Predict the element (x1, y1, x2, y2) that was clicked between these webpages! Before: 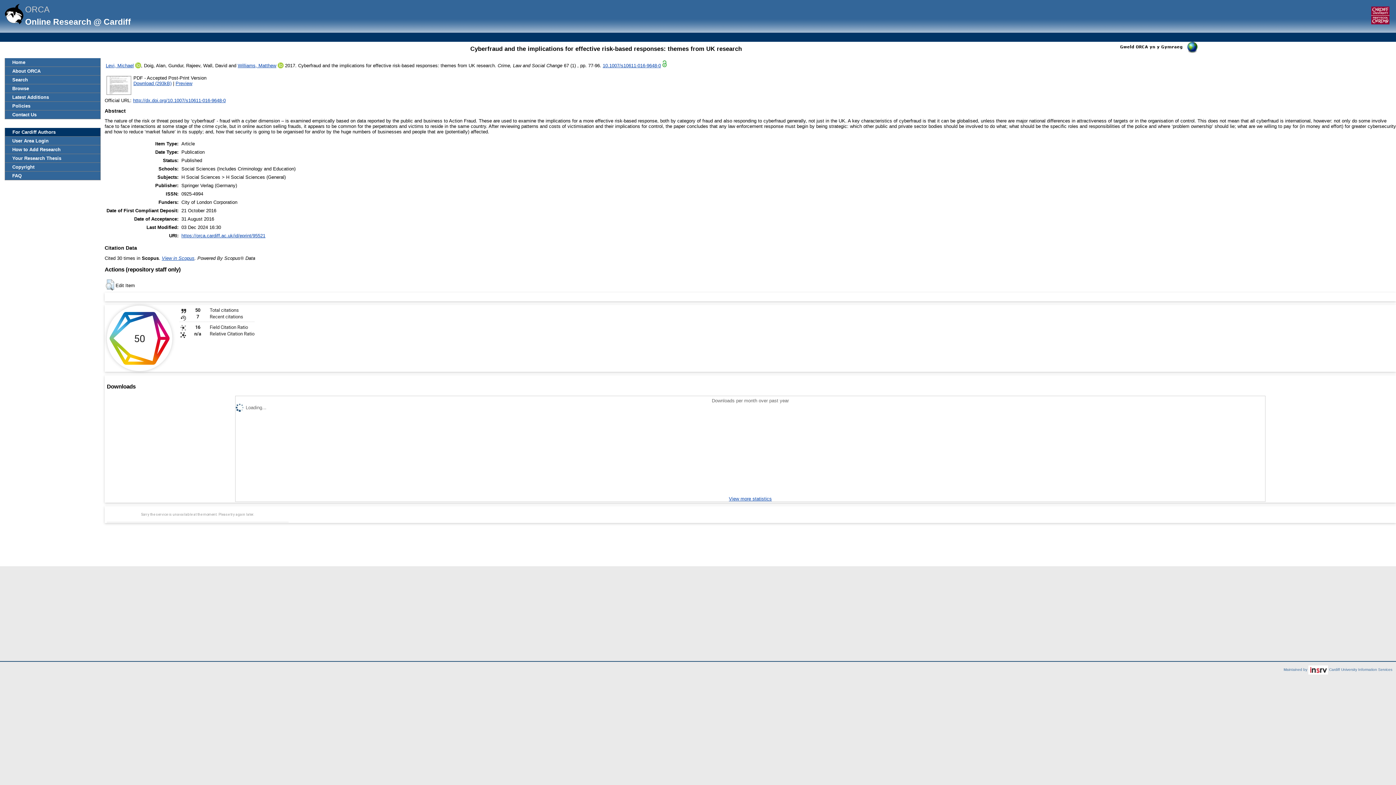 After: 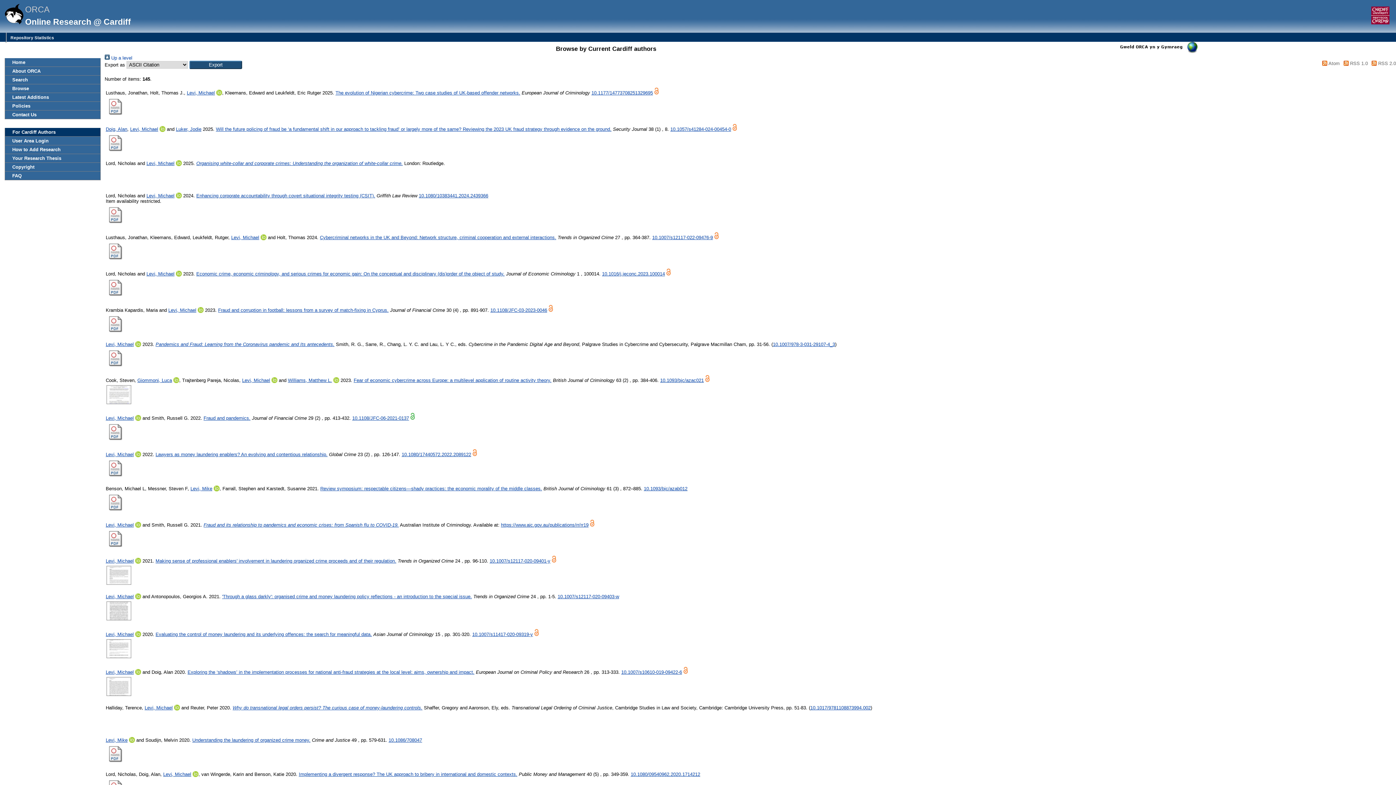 Action: label: Levi, Michael bbox: (105, 62, 133, 68)